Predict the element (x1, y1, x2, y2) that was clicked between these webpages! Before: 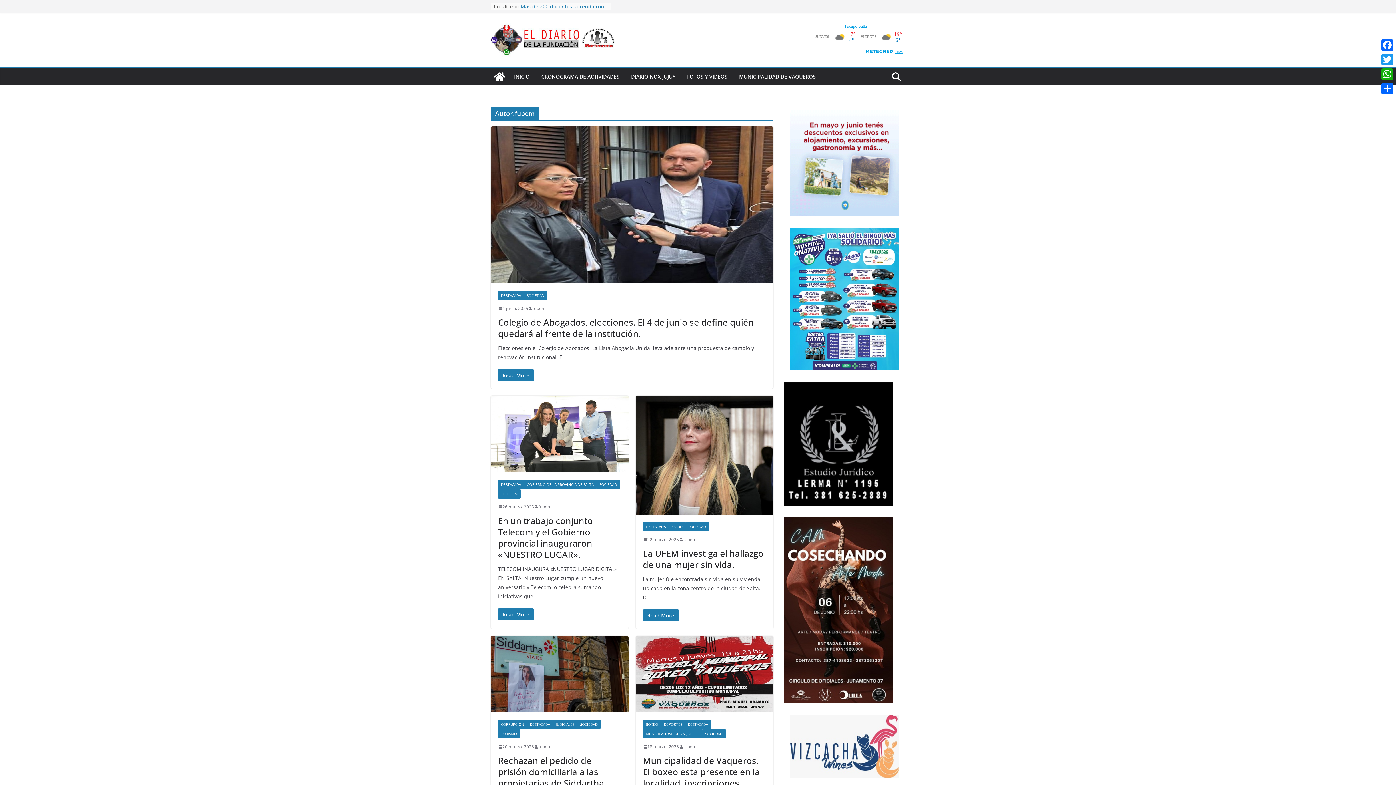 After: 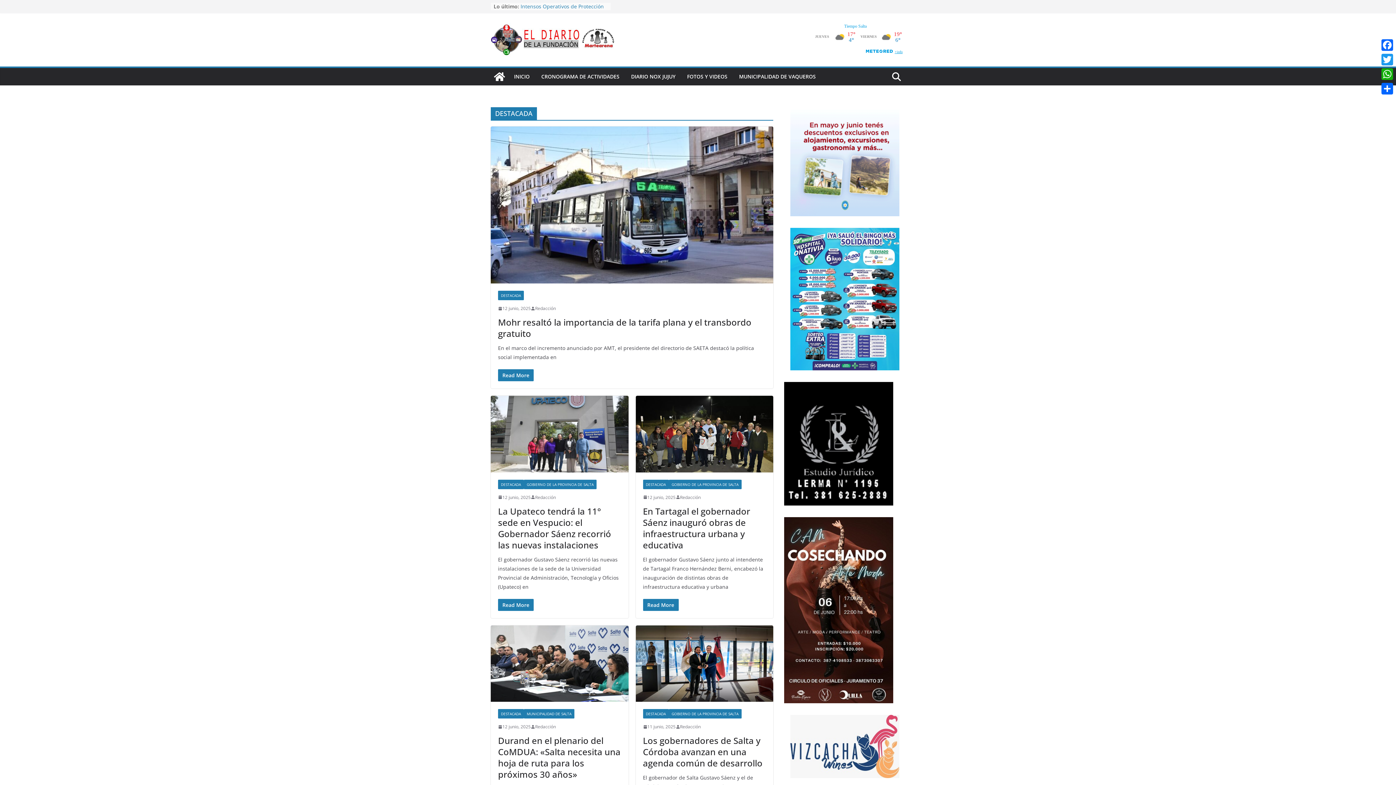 Action: label: DESTACADA bbox: (685, 720, 711, 729)